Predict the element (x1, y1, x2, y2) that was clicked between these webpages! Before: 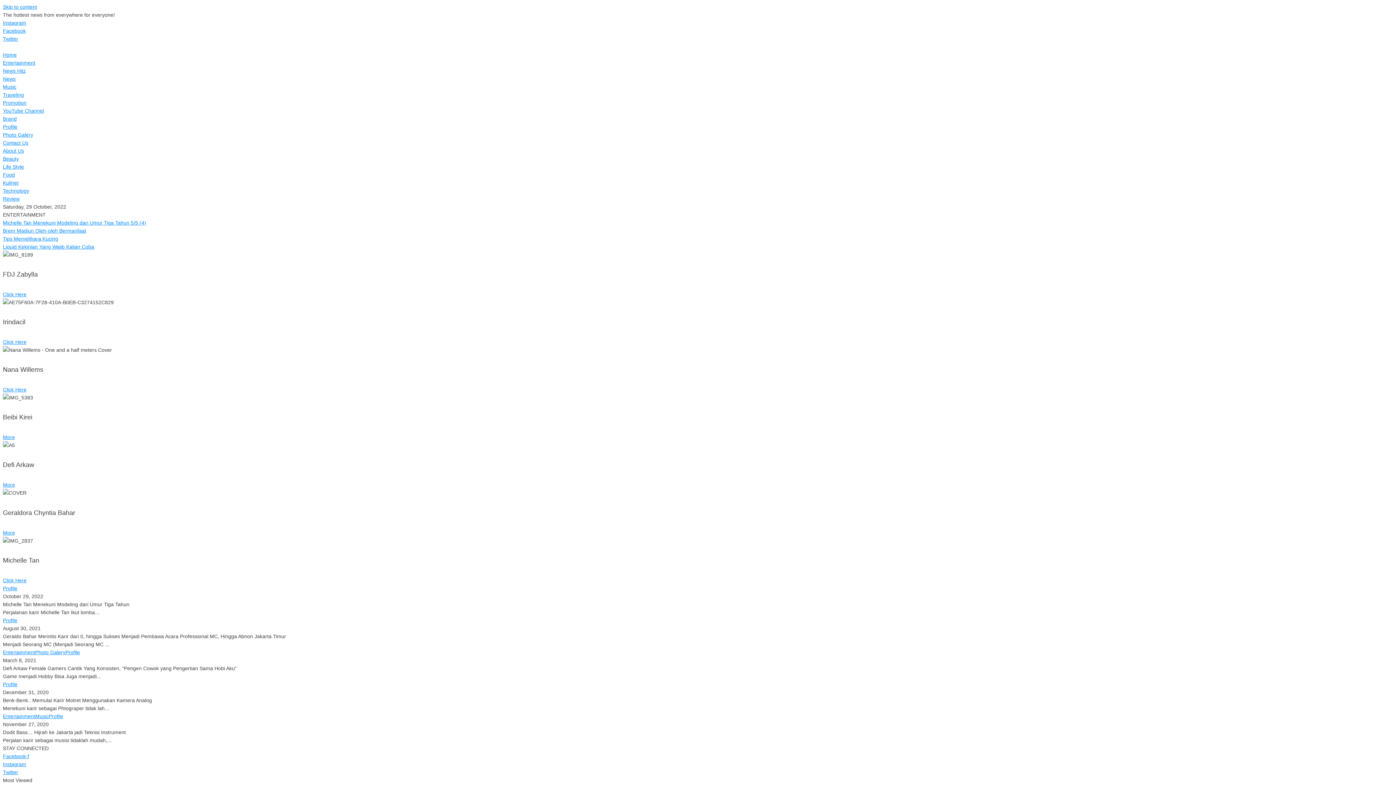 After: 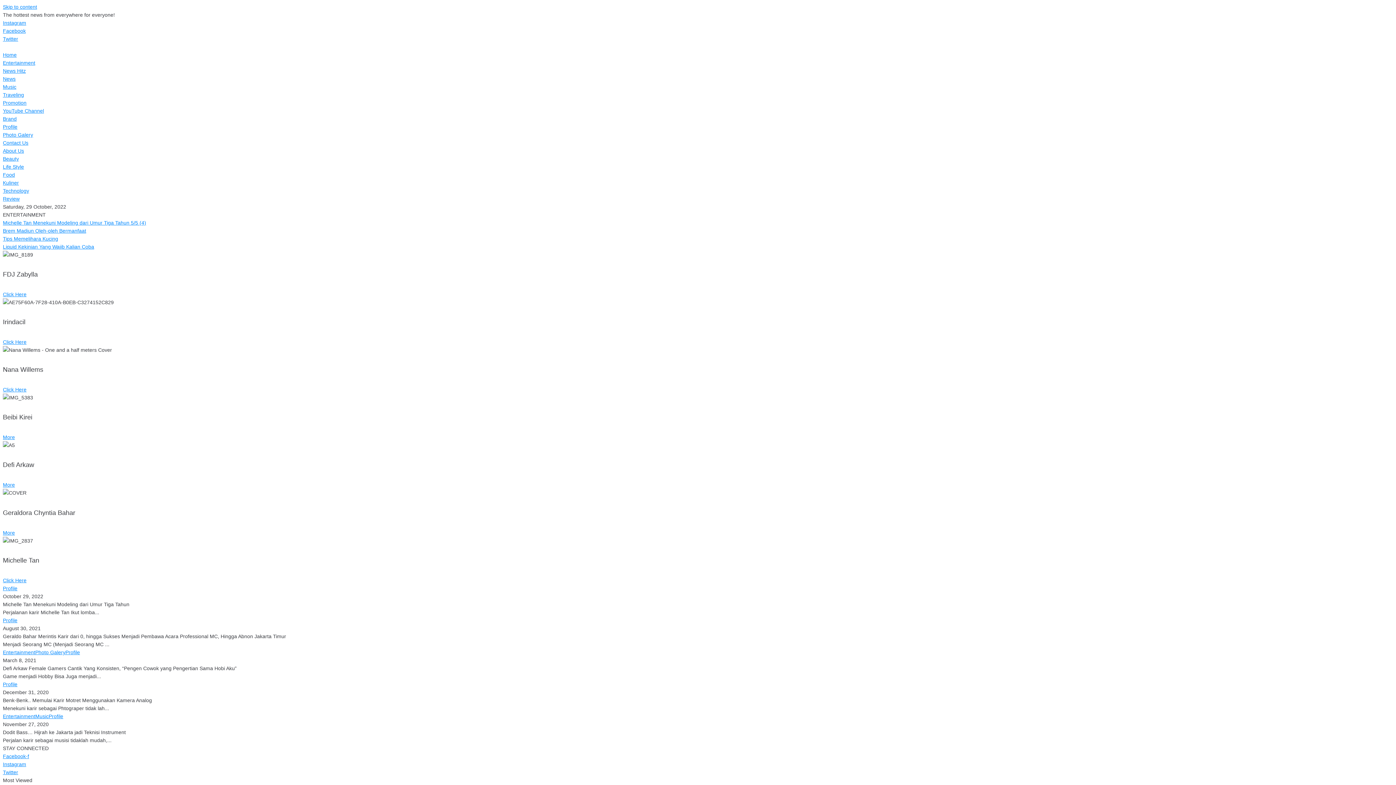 Action: bbox: (2, 140, 28, 145) label: Contact Us